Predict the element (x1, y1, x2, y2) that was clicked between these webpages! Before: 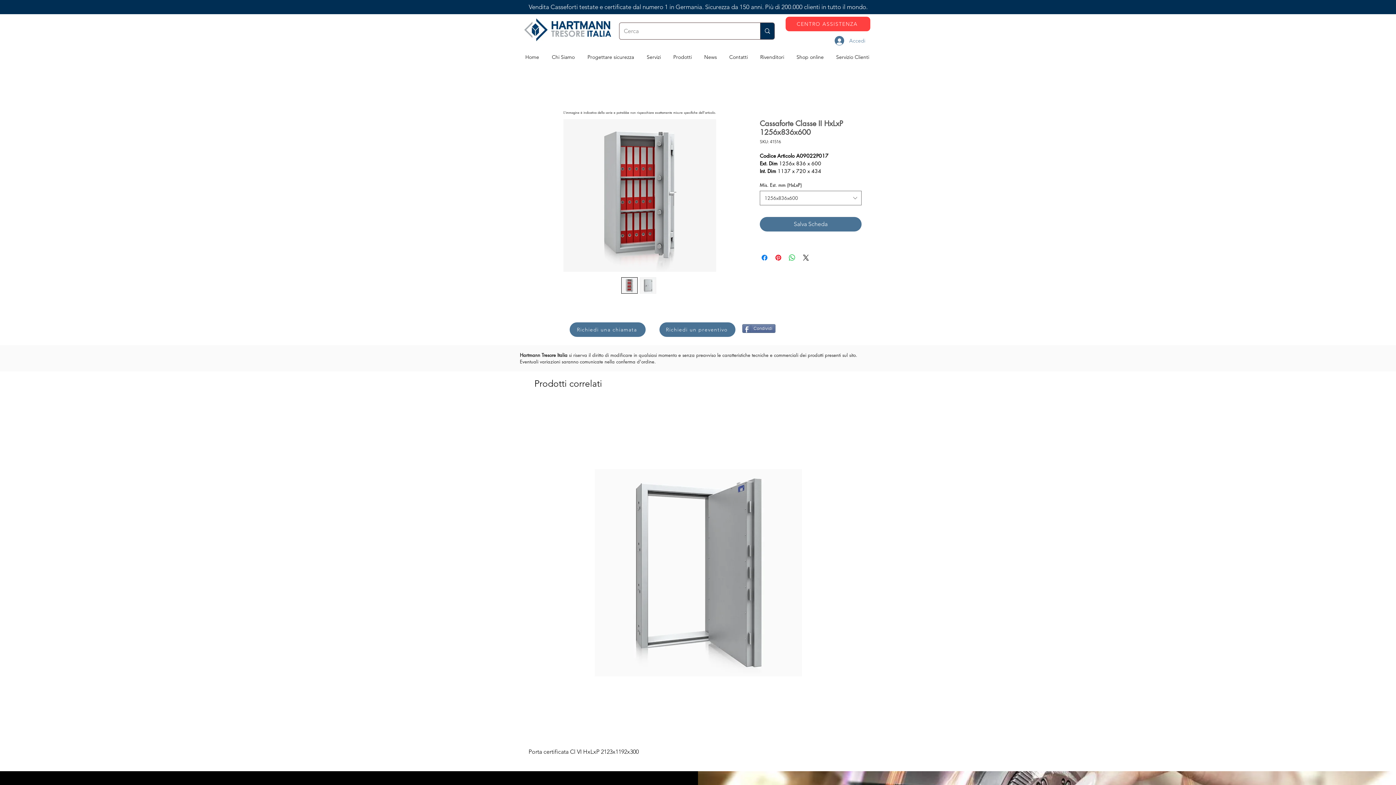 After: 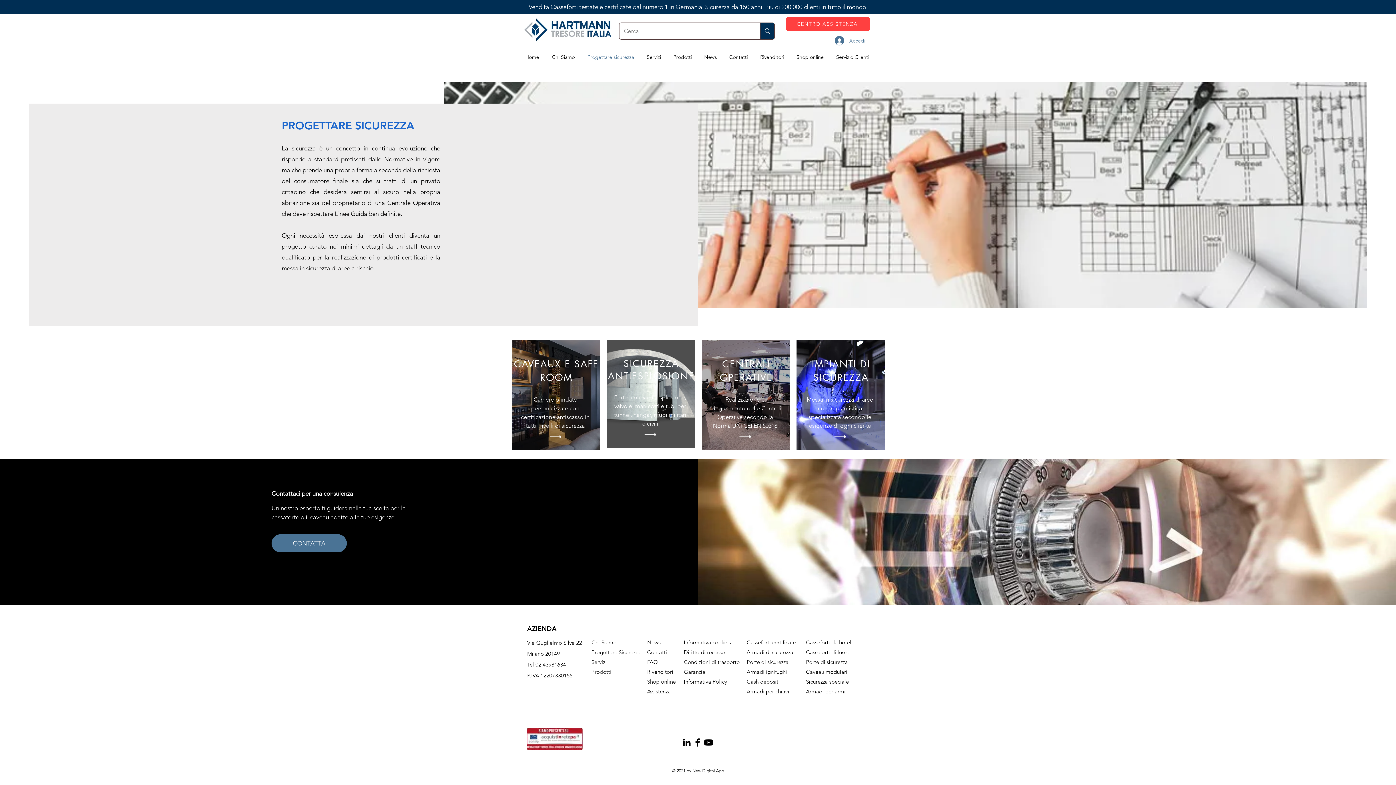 Action: bbox: (582, 48, 641, 66) label: Progettare sicurezza